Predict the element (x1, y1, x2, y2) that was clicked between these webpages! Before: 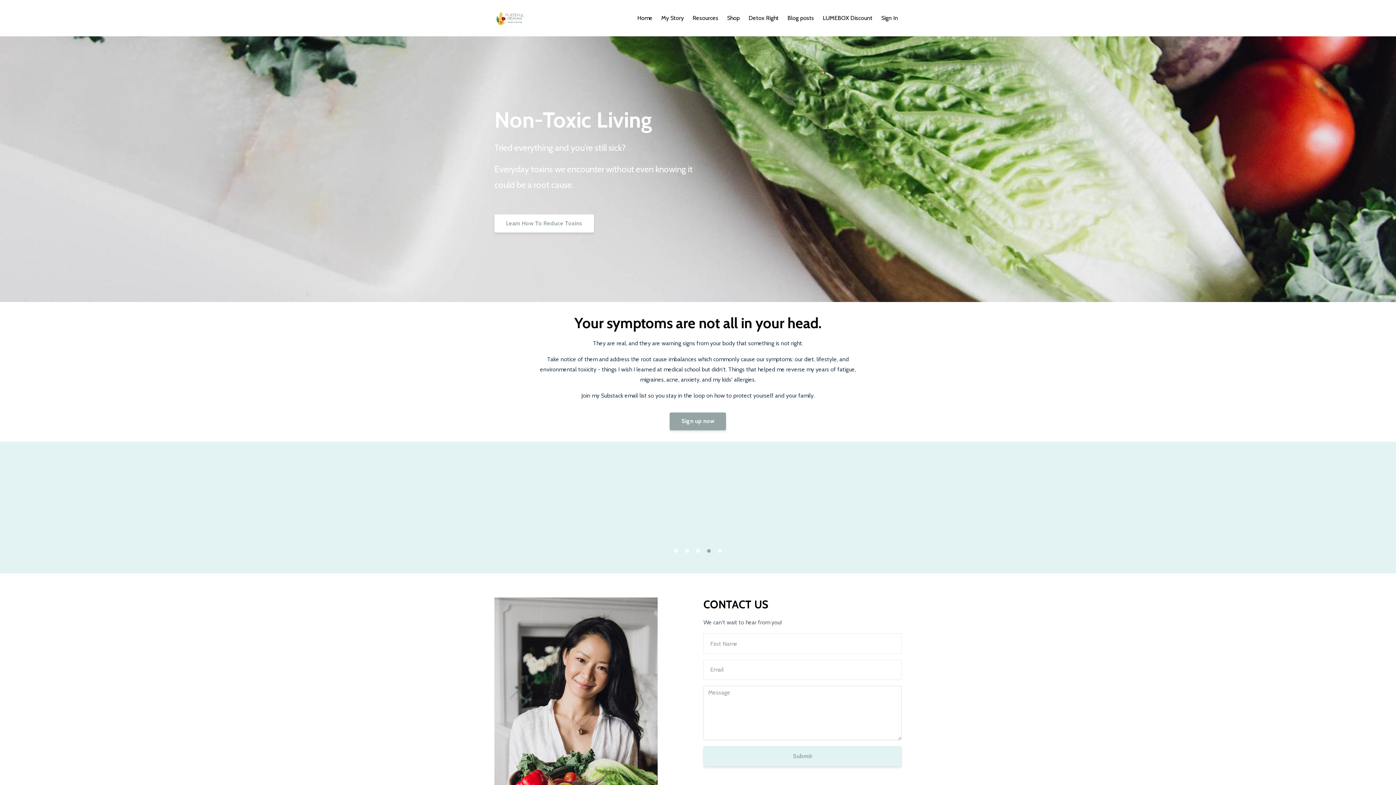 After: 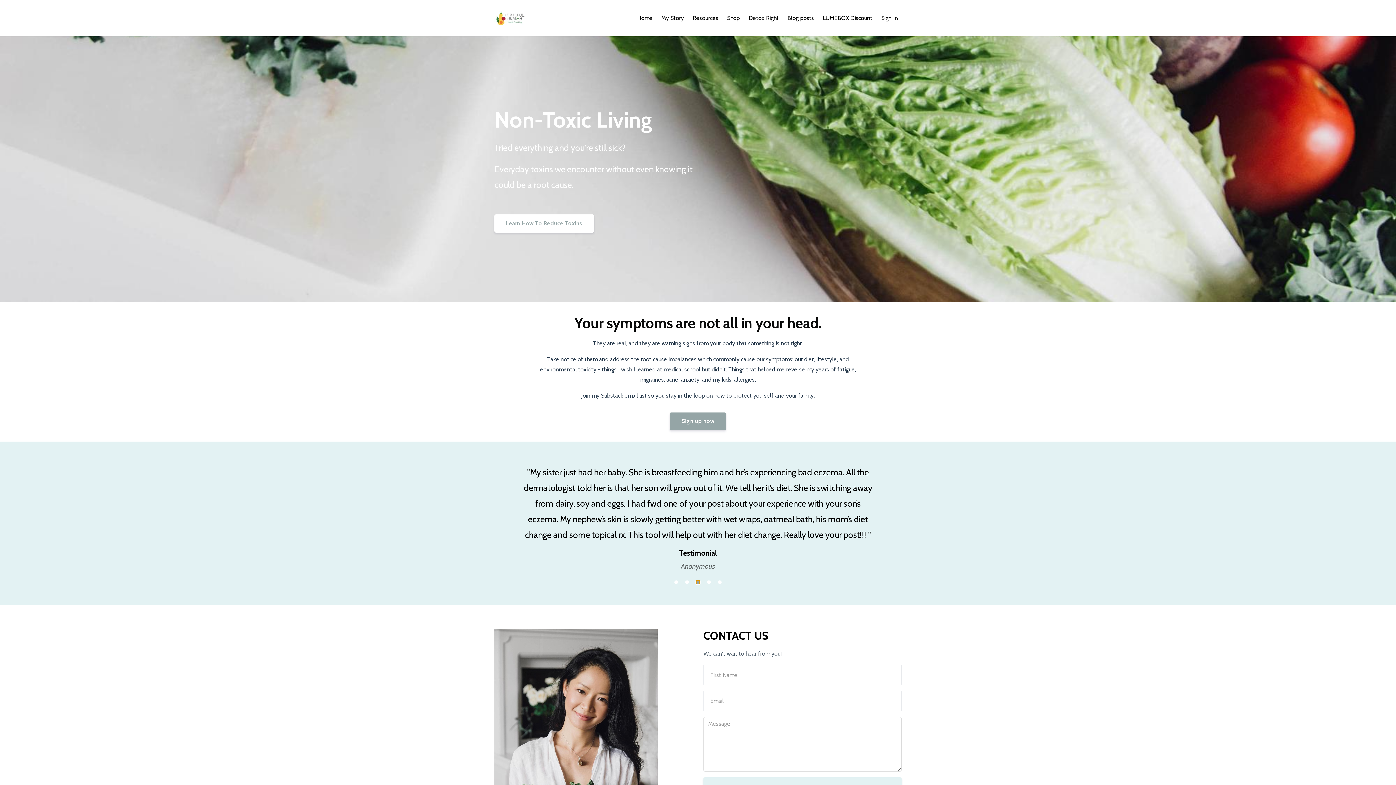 Action: bbox: (696, 627, 700, 631) label: 3